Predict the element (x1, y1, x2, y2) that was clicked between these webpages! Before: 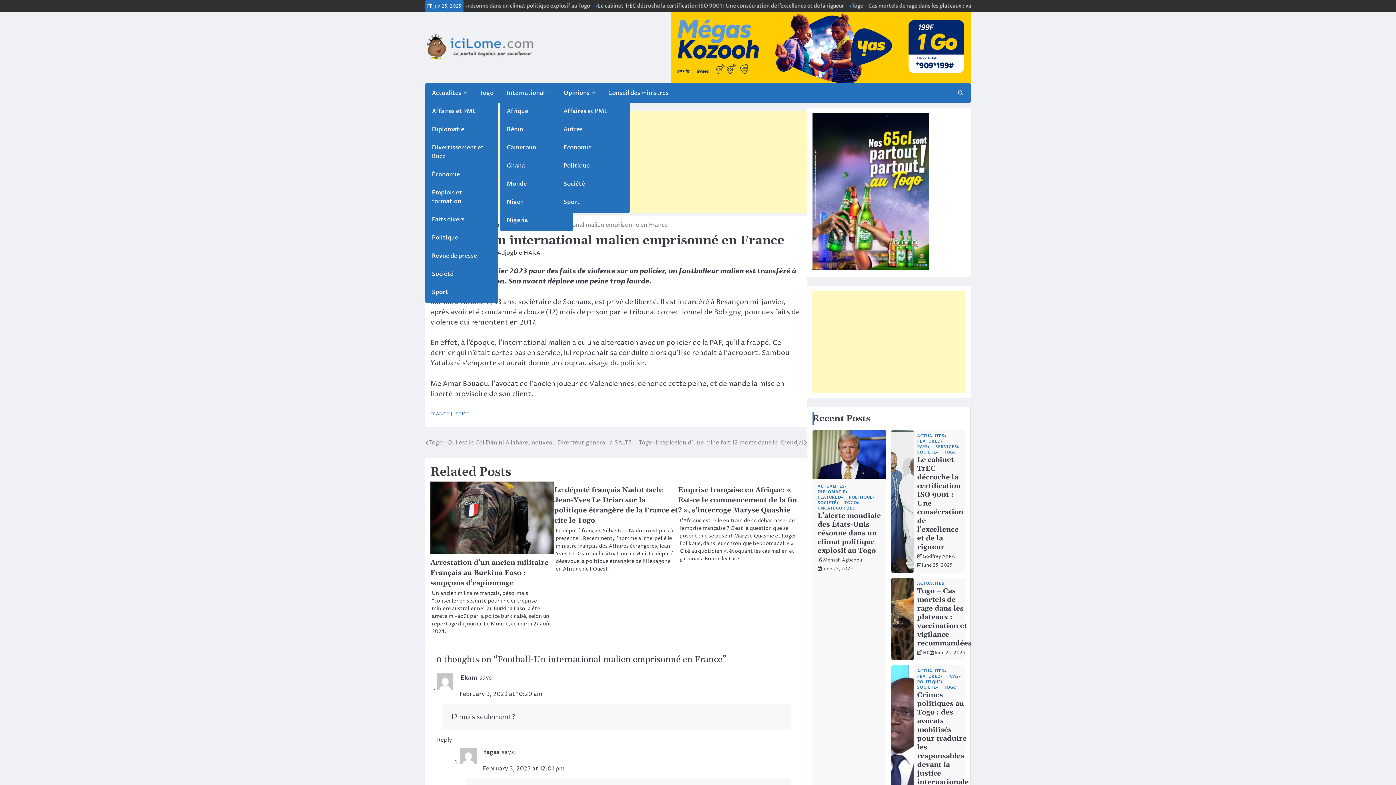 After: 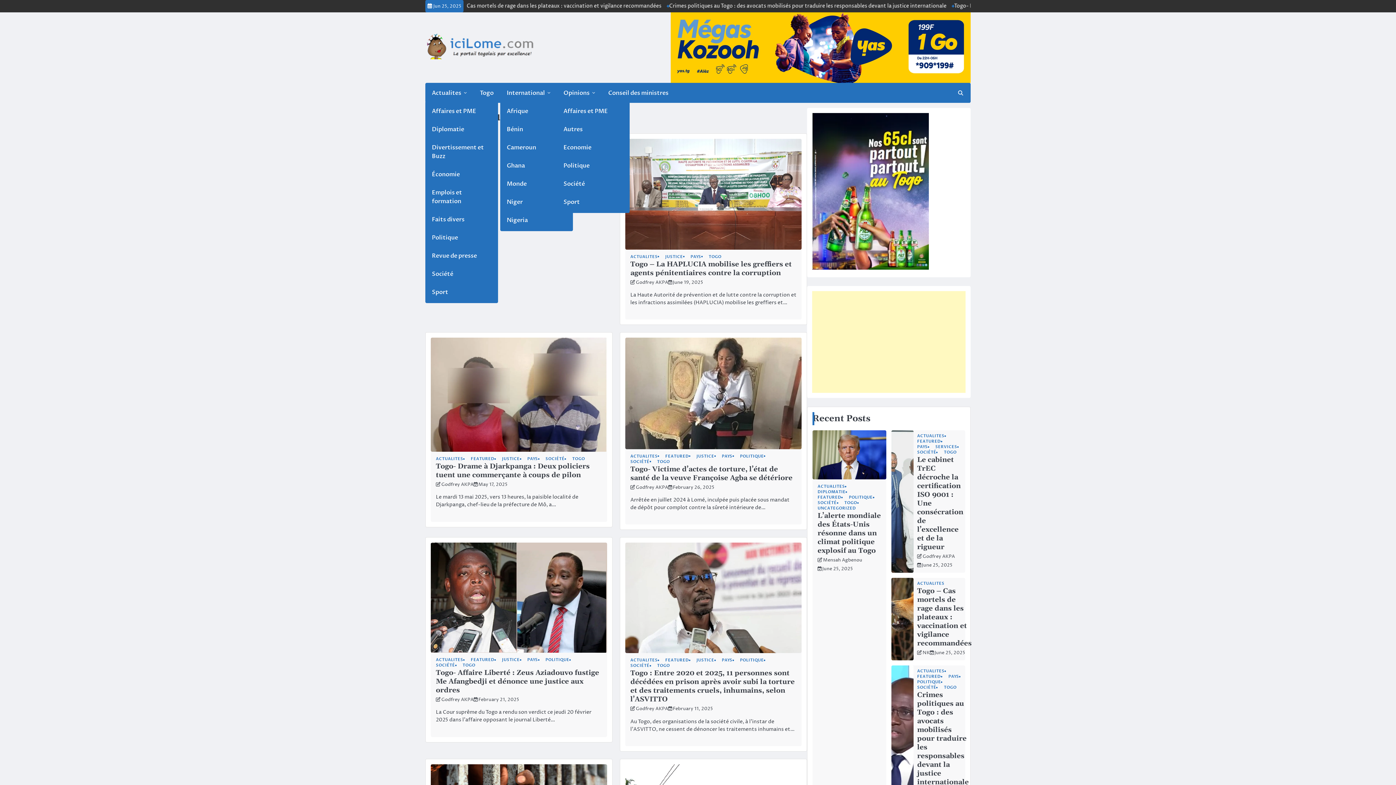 Action: bbox: (450, 411, 469, 417) label: JUSTICE